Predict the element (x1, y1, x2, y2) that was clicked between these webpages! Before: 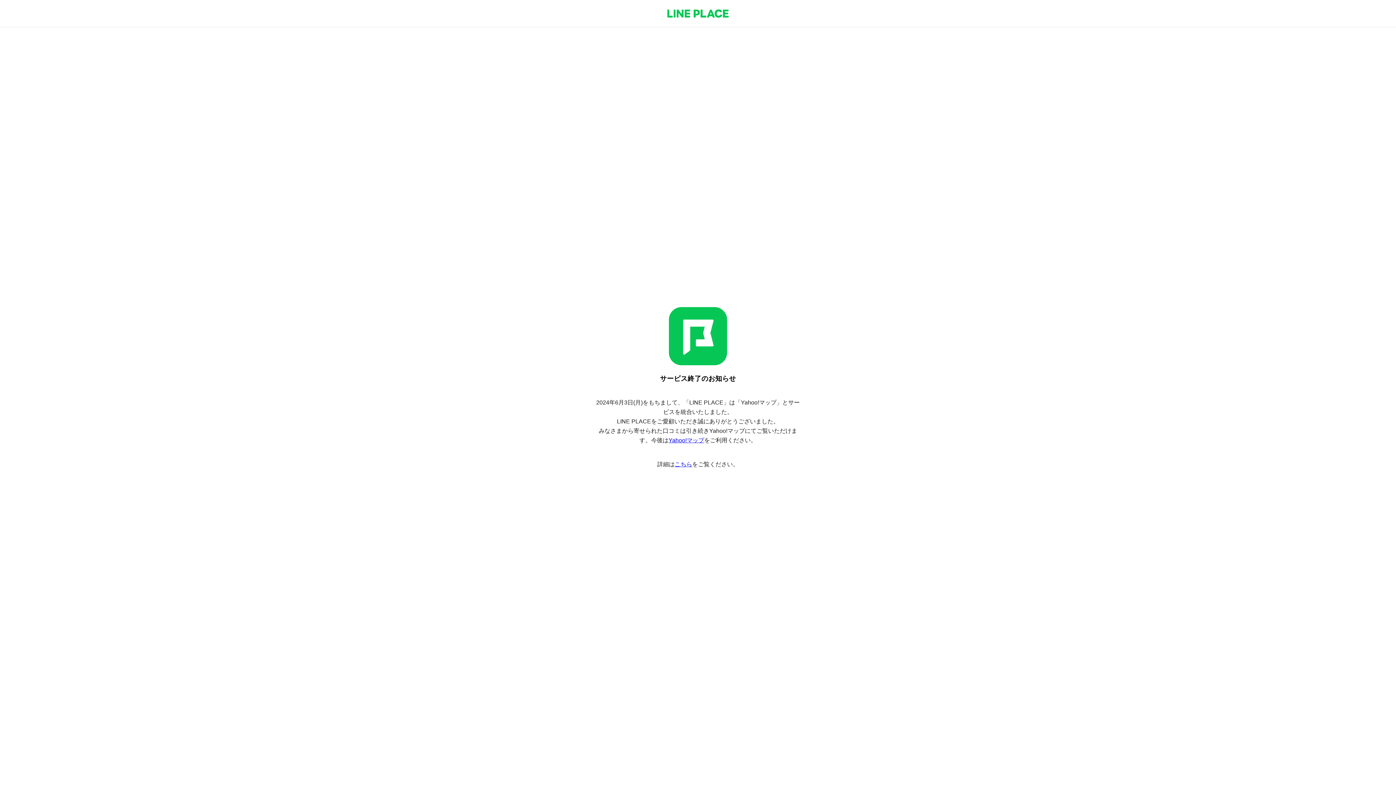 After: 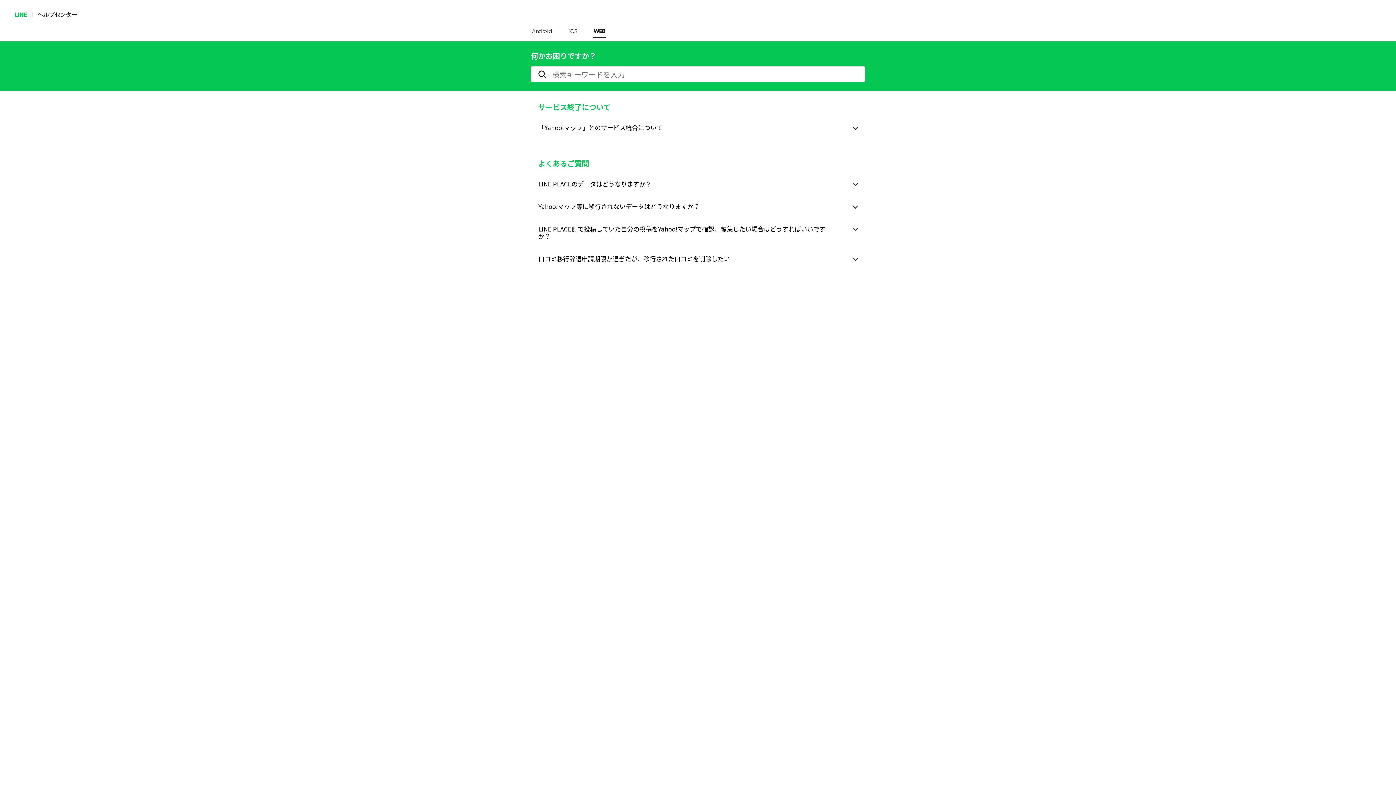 Action: bbox: (674, 461, 692, 467) label: こちら